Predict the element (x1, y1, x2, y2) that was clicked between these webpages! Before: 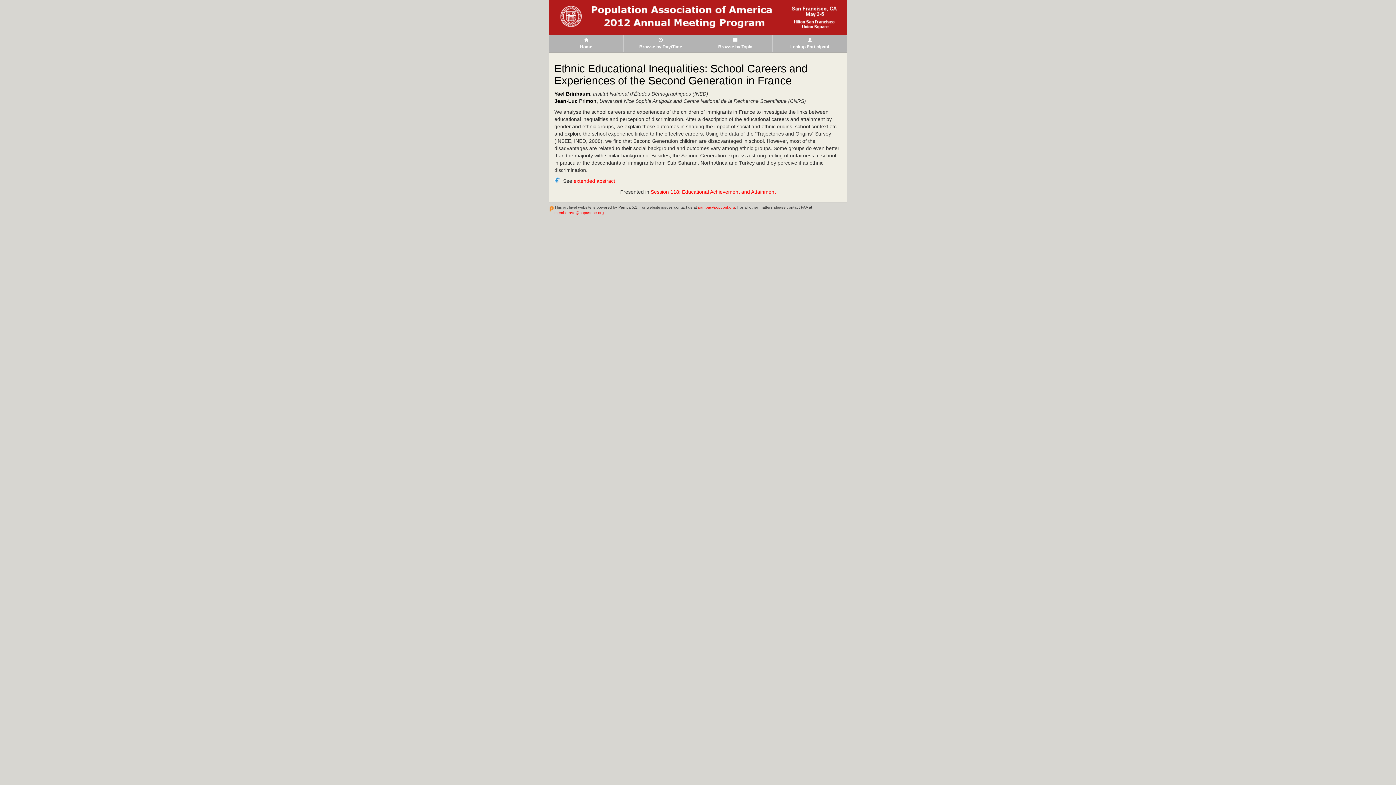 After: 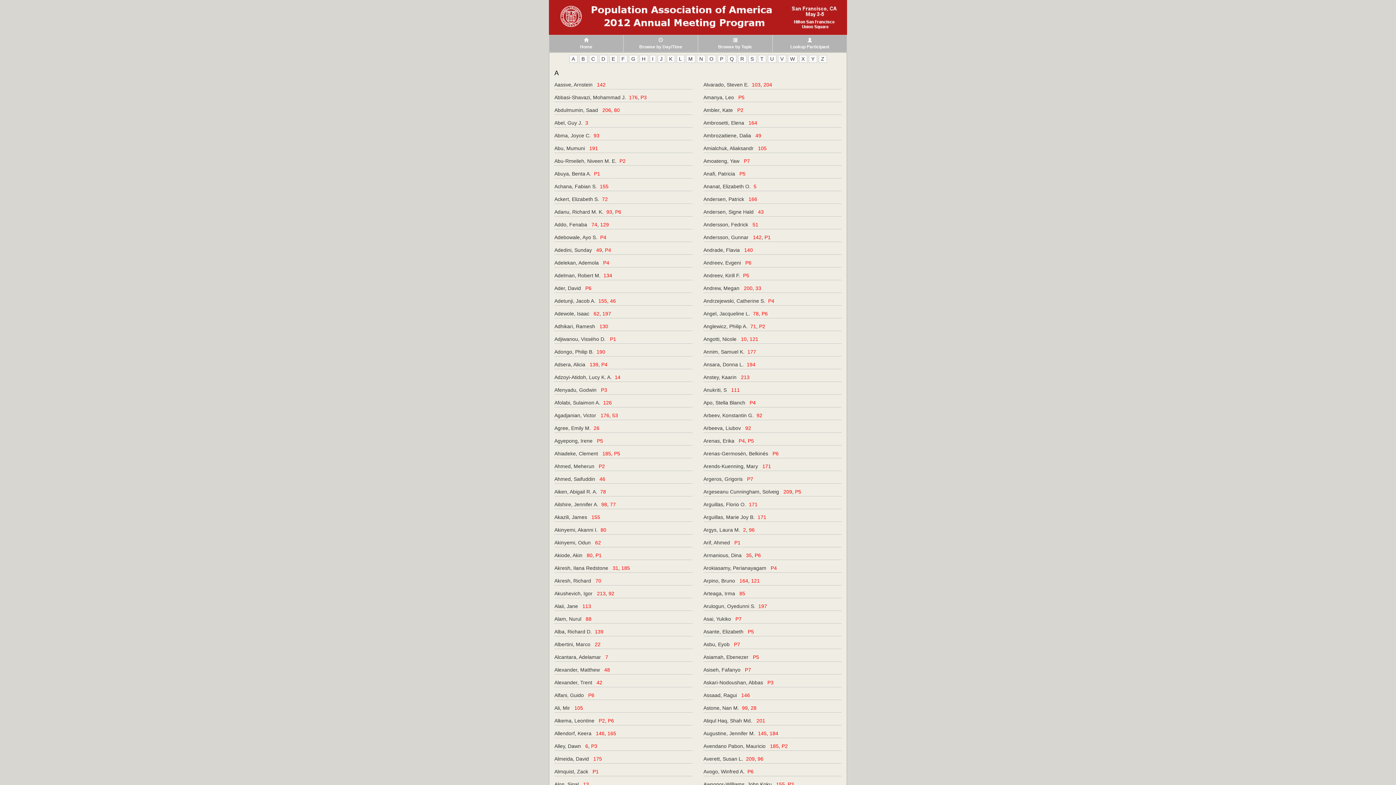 Action: bbox: (772, 34, 847, 52) label: 
Lookup Participant